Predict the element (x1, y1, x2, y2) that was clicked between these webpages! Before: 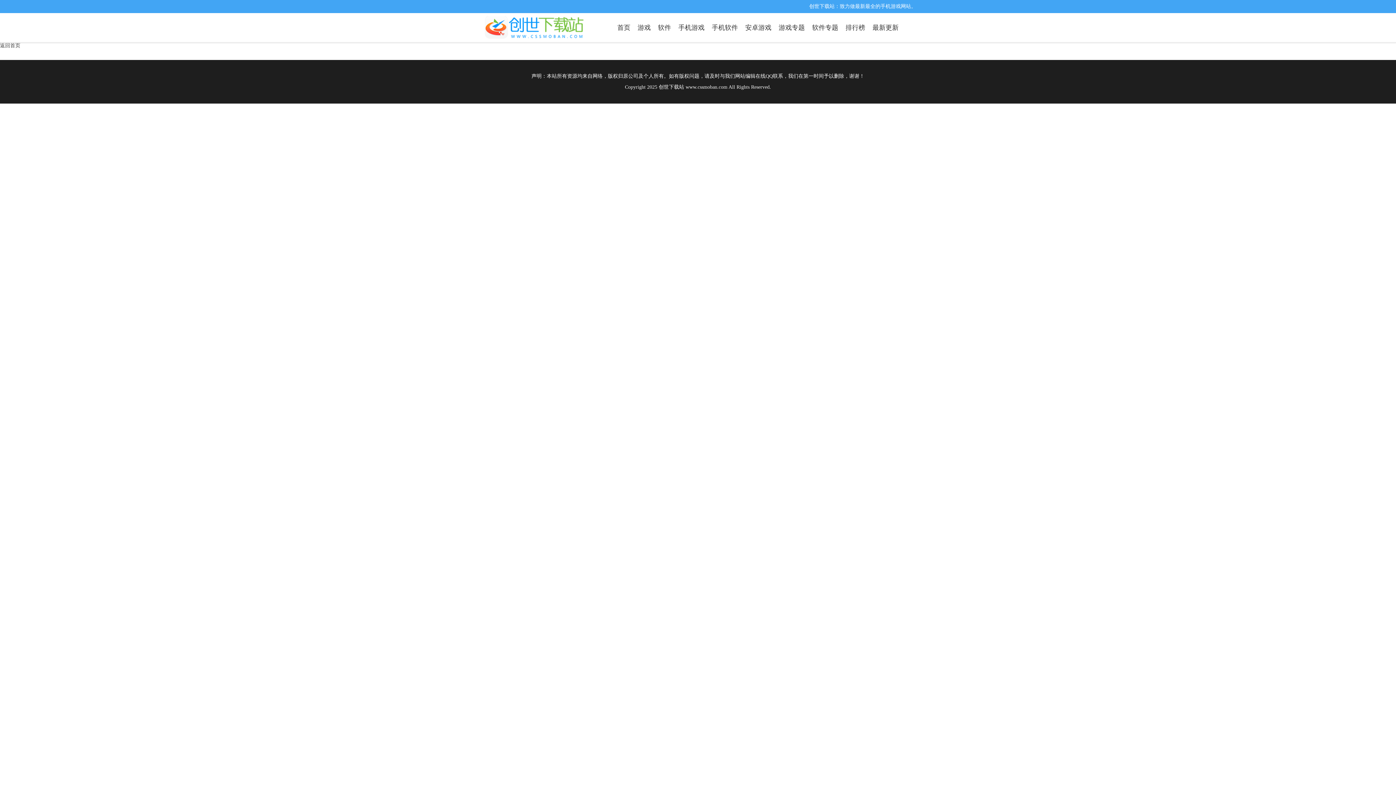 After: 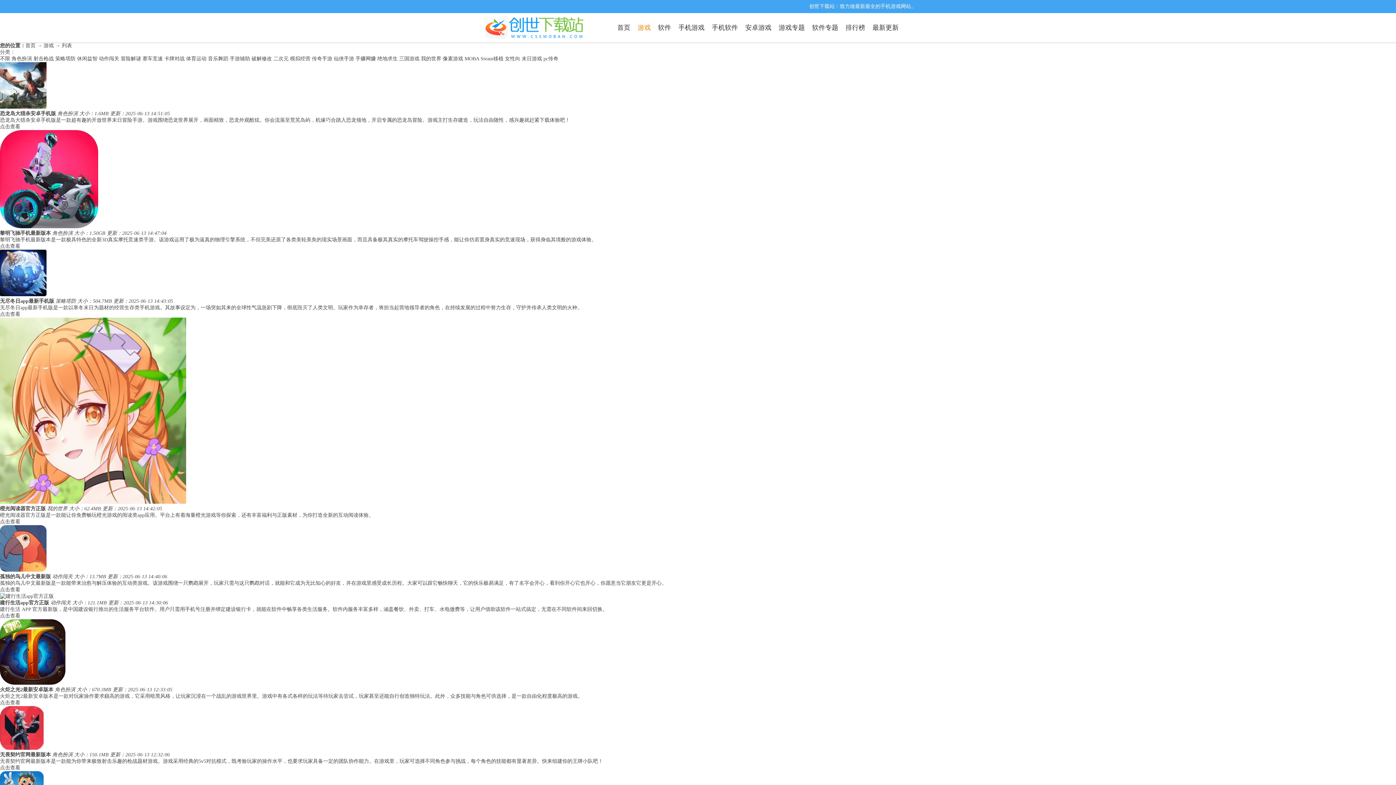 Action: bbox: (637, 13, 650, 42) label: 游戏